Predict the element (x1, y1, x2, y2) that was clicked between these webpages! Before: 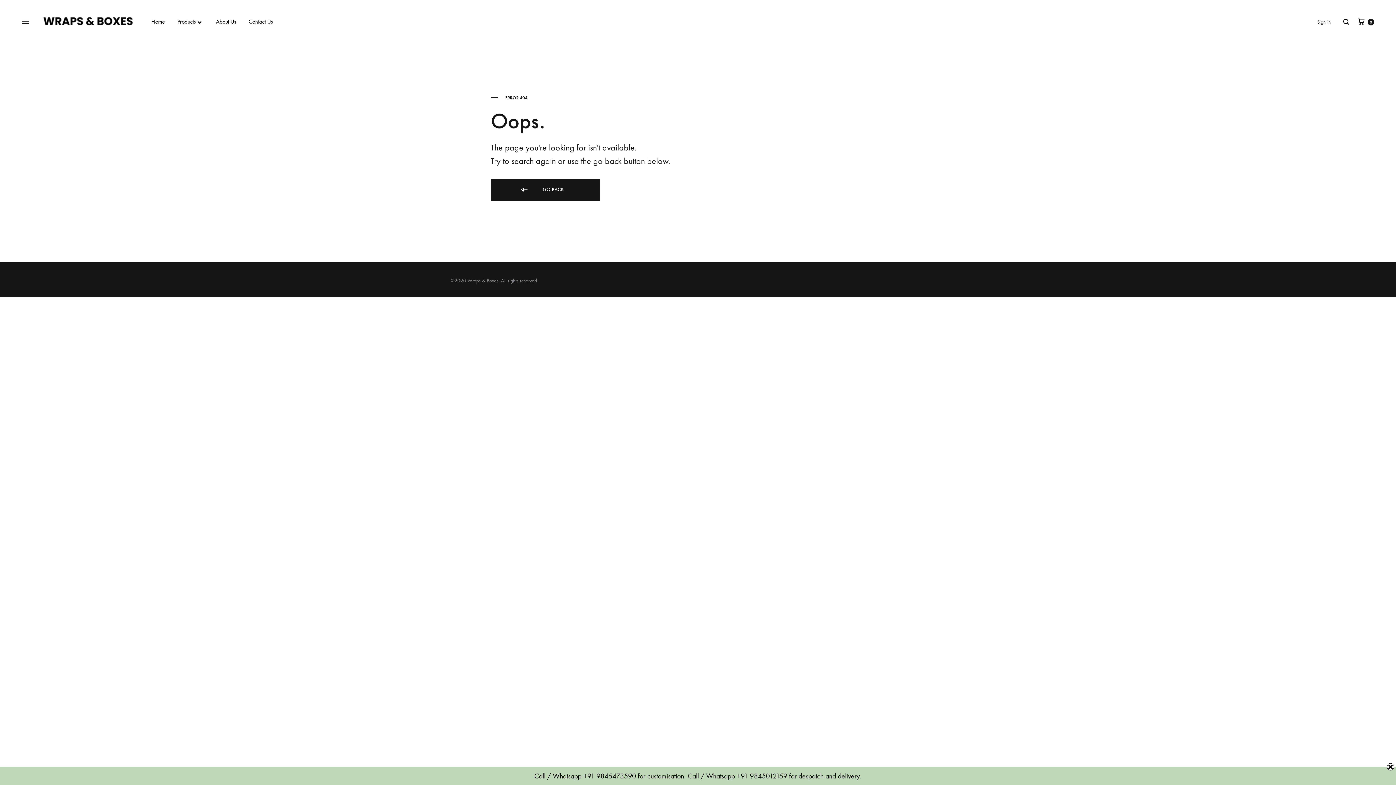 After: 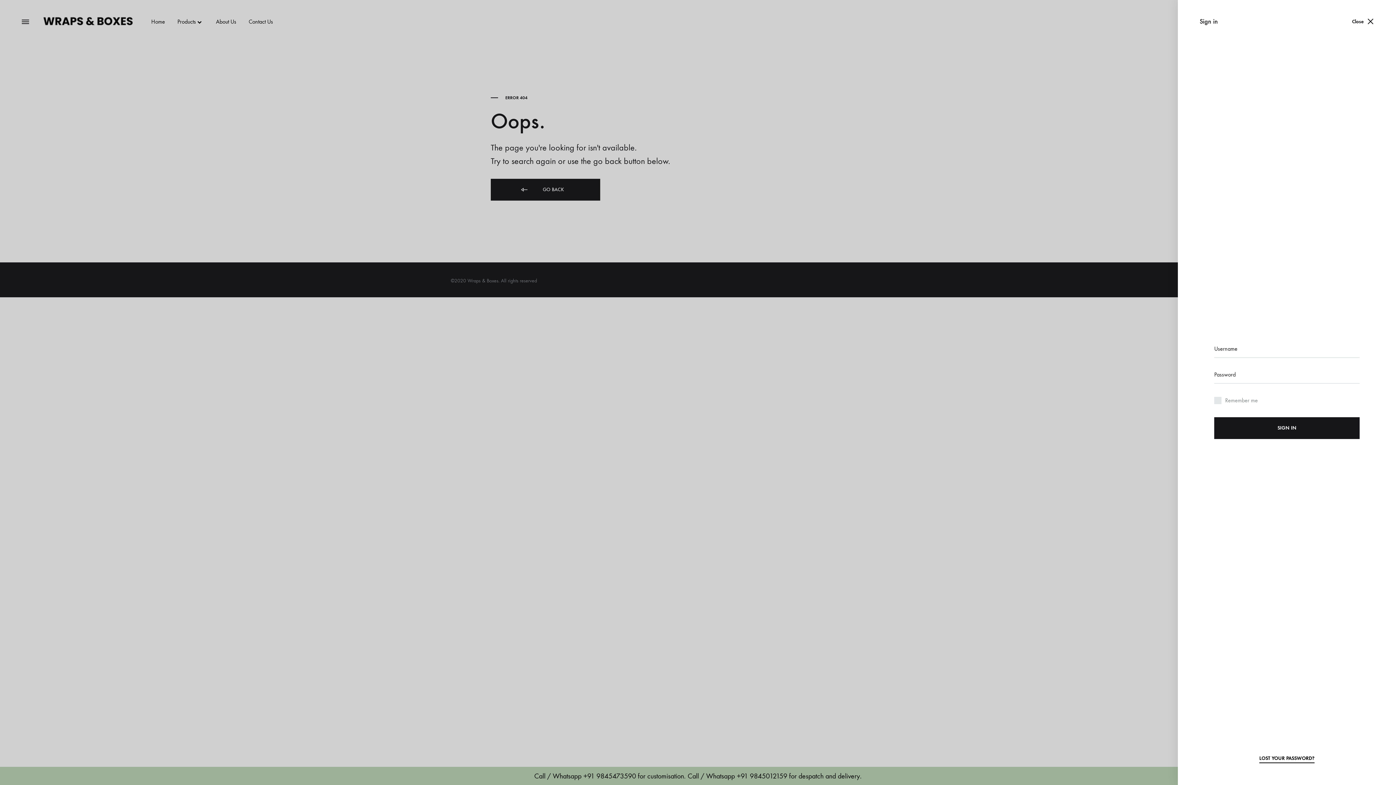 Action: label: Sign in bbox: (1317, 18, 1331, 25)